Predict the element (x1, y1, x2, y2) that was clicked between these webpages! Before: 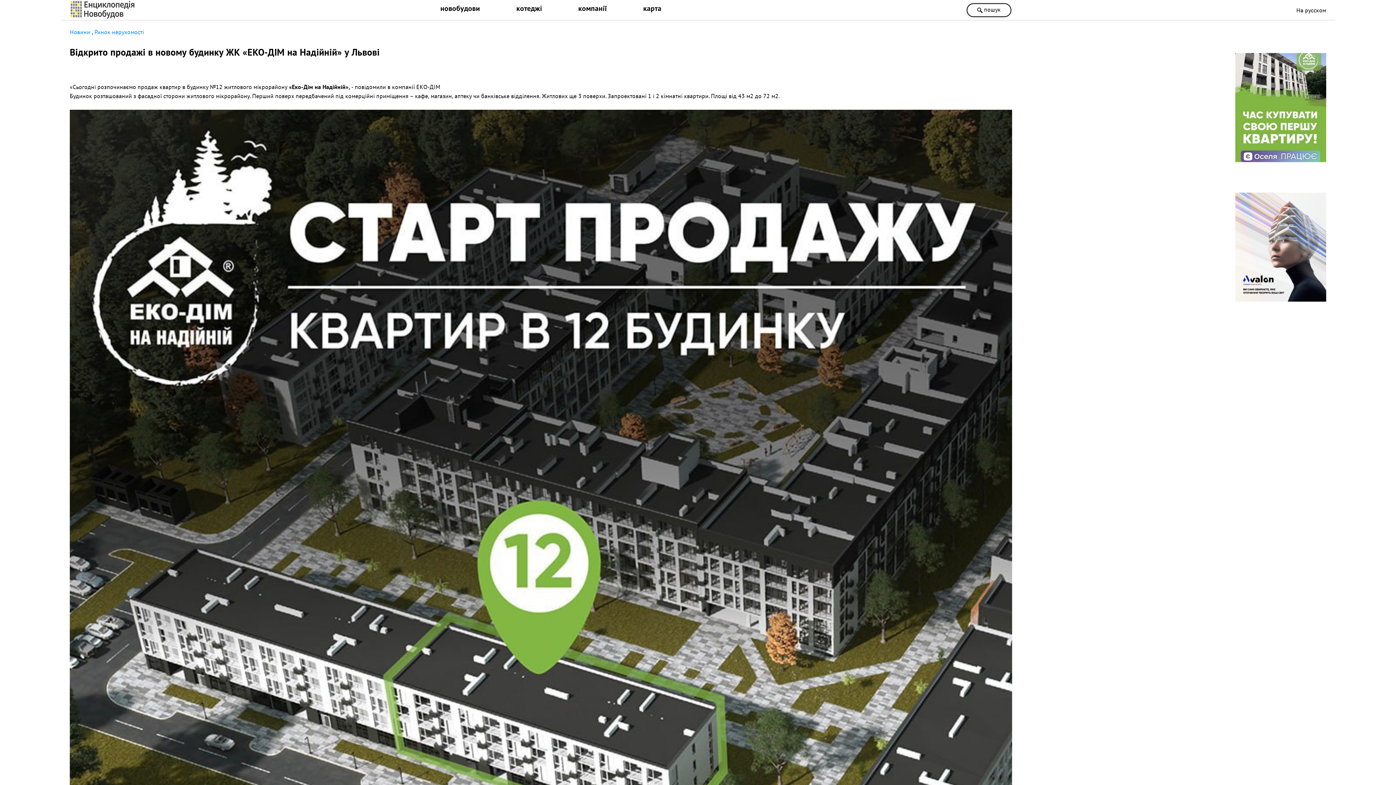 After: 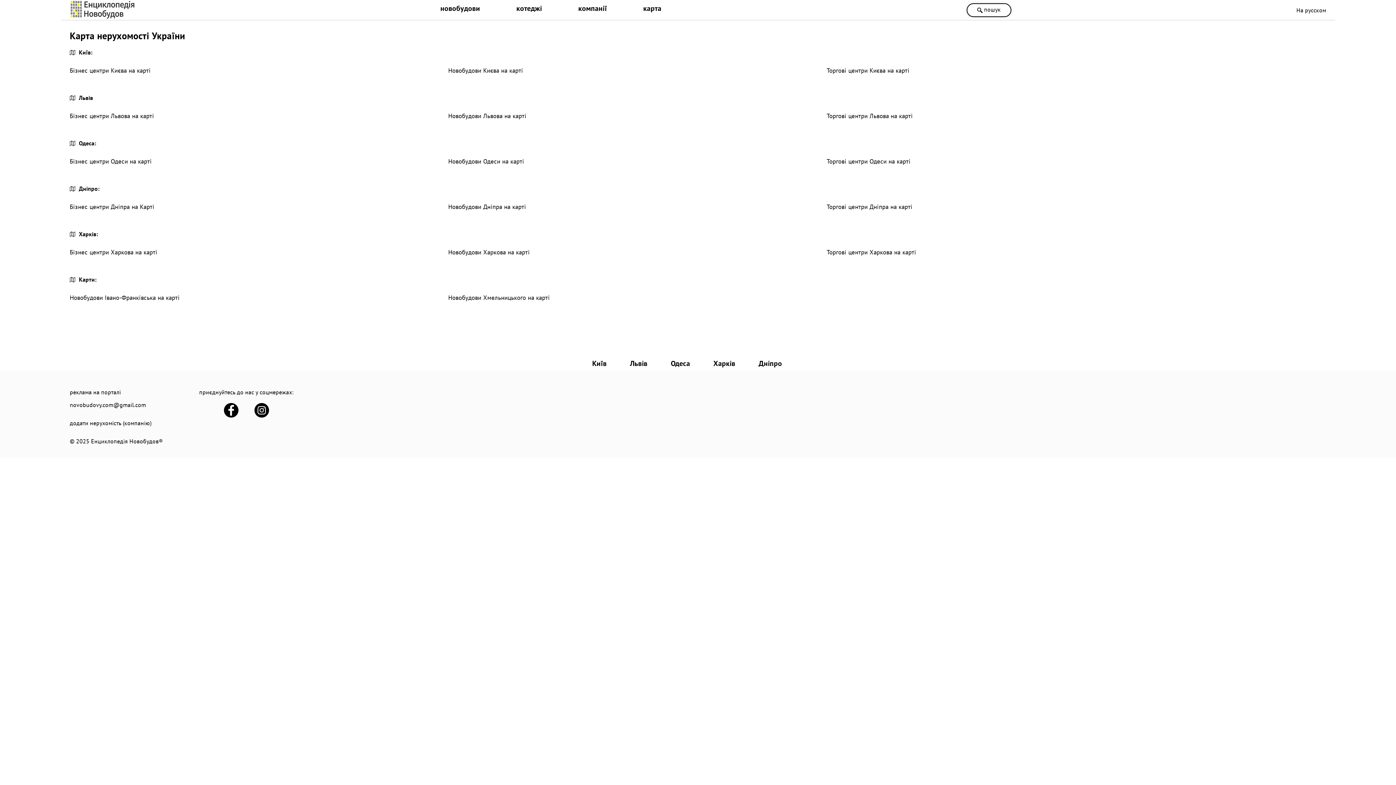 Action: bbox: (643, 1, 661, 19) label: карта